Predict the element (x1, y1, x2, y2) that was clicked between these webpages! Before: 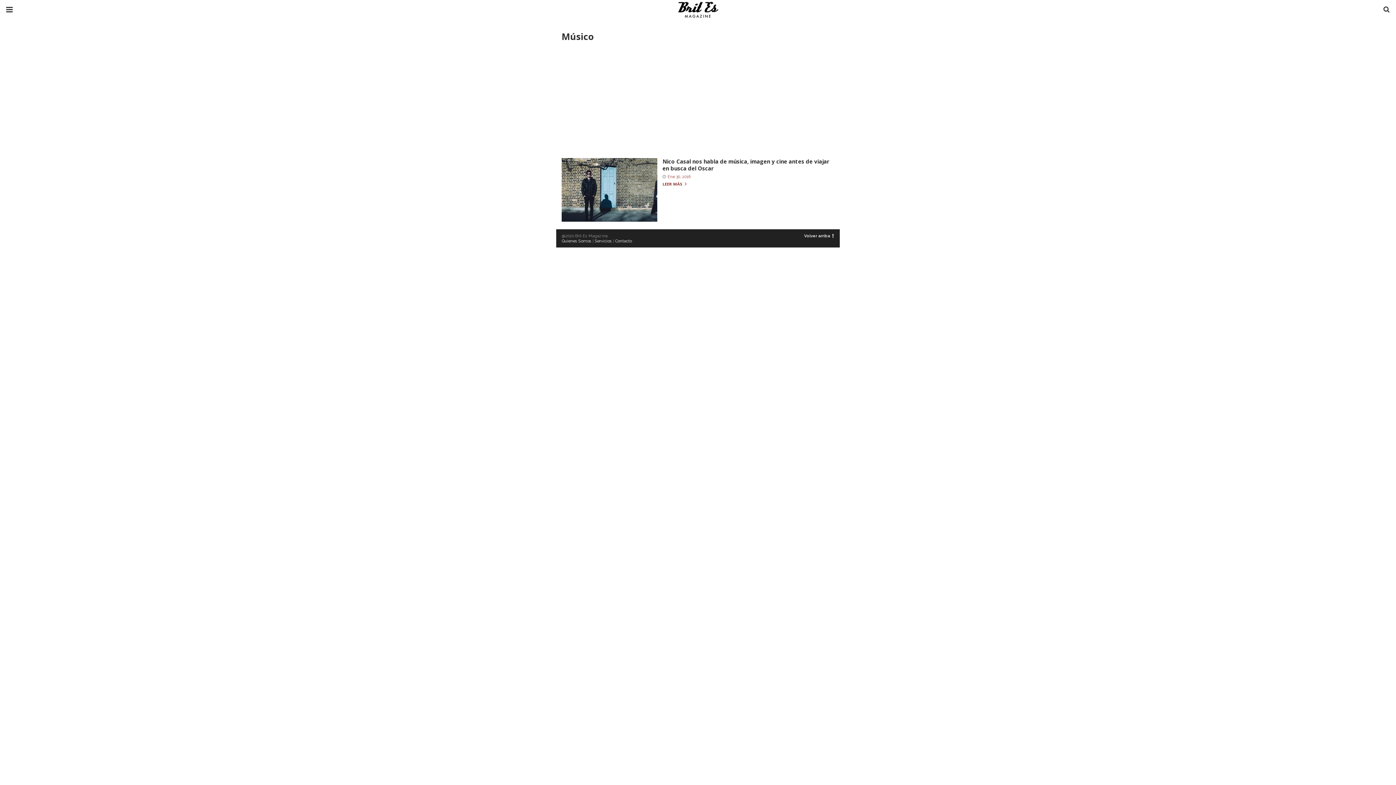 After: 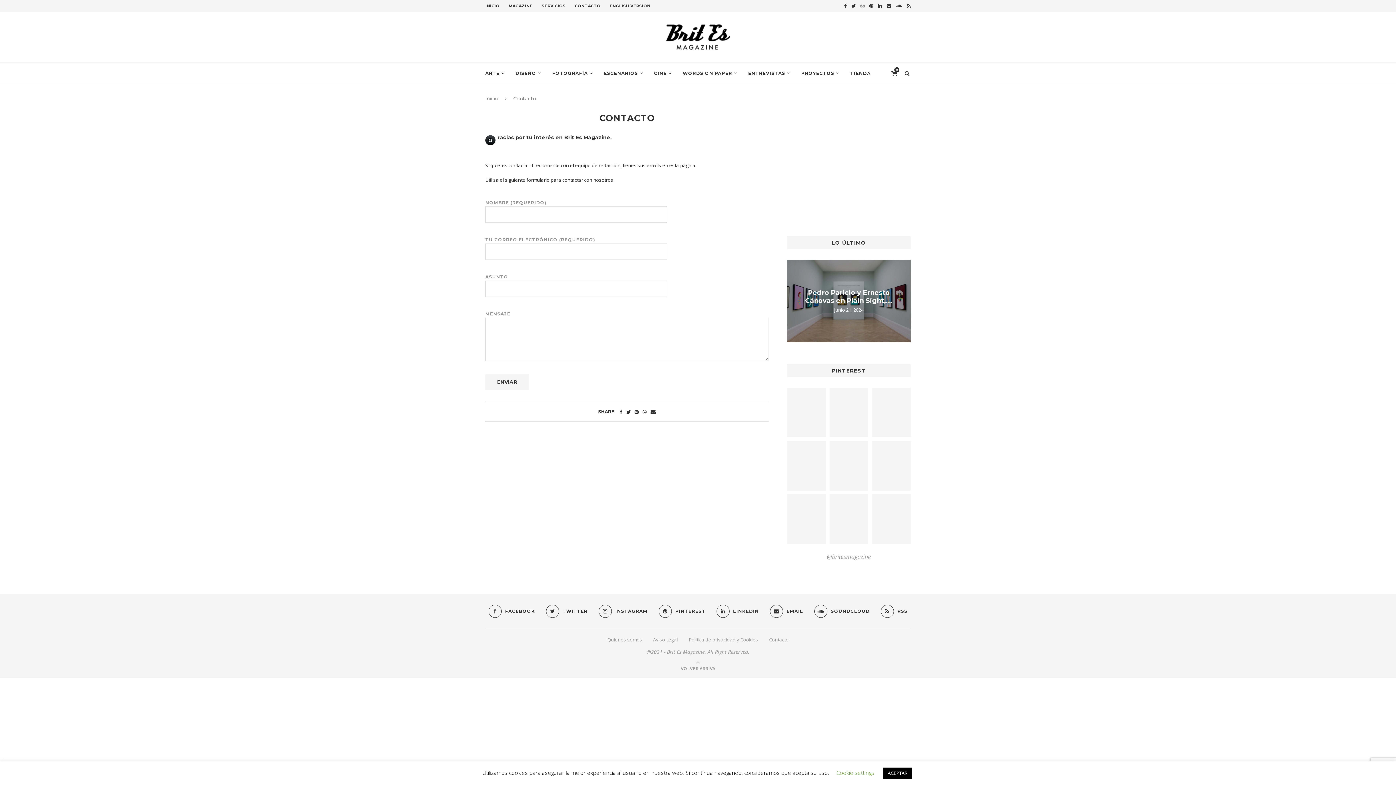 Action: bbox: (615, 238, 632, 243) label: Contacto